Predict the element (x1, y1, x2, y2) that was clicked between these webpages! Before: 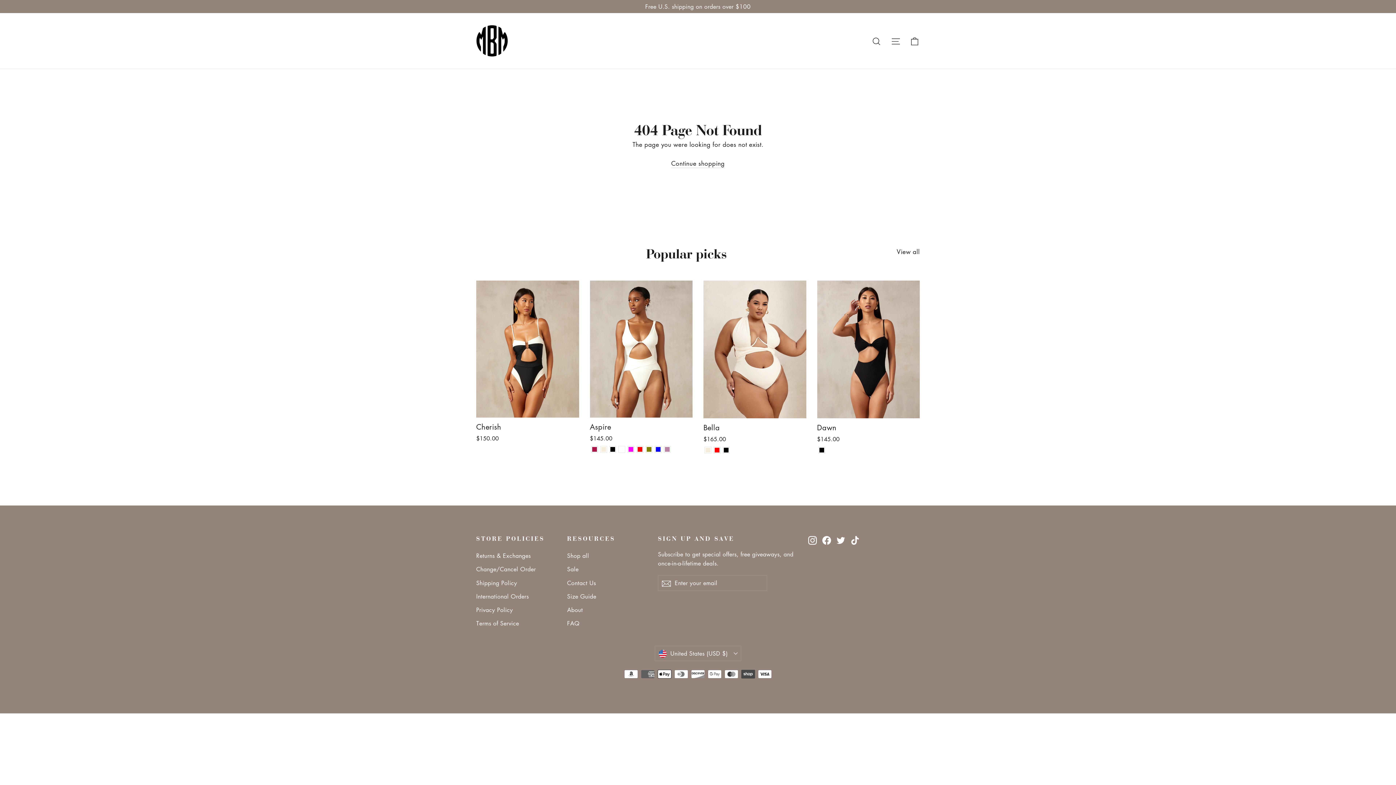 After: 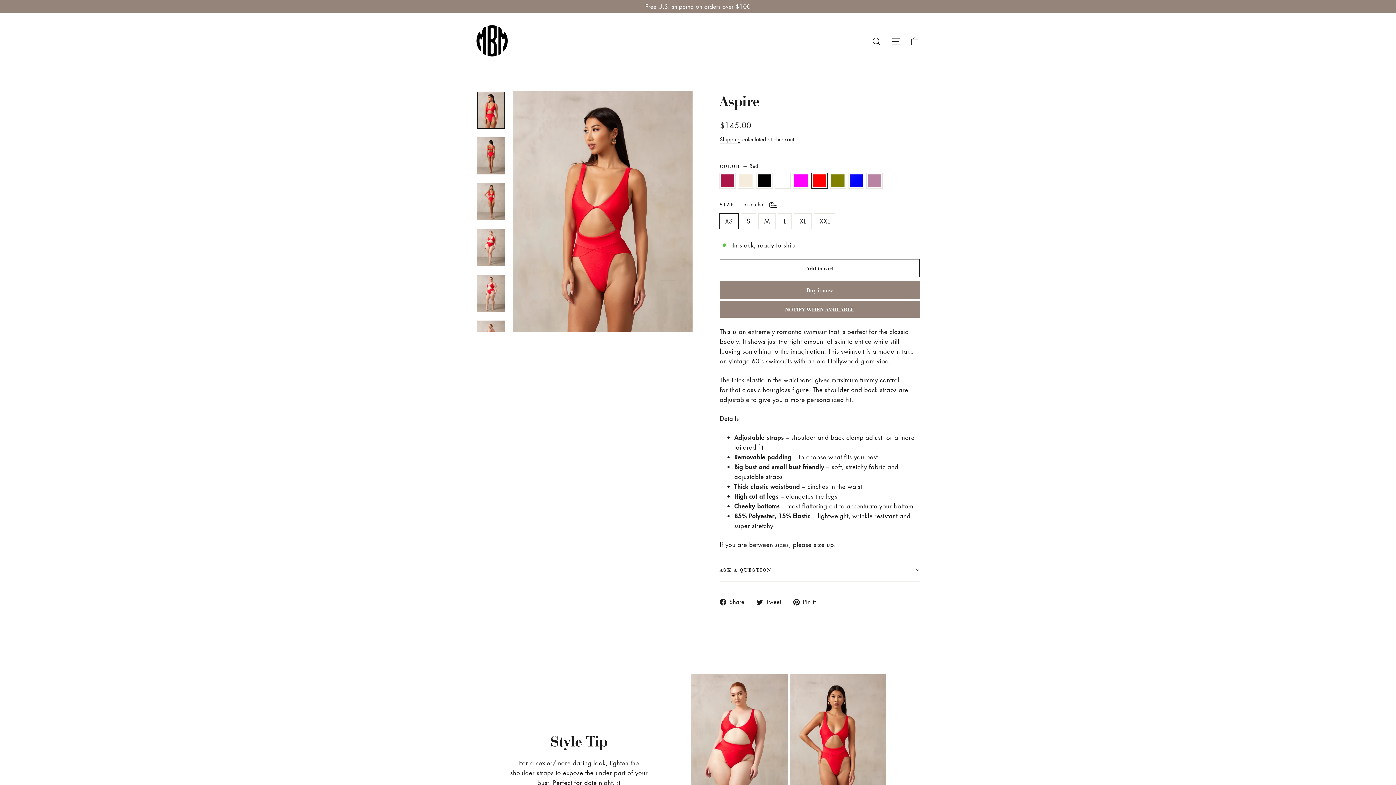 Action: bbox: (636, 446, 643, 452) label: Aspire - Red